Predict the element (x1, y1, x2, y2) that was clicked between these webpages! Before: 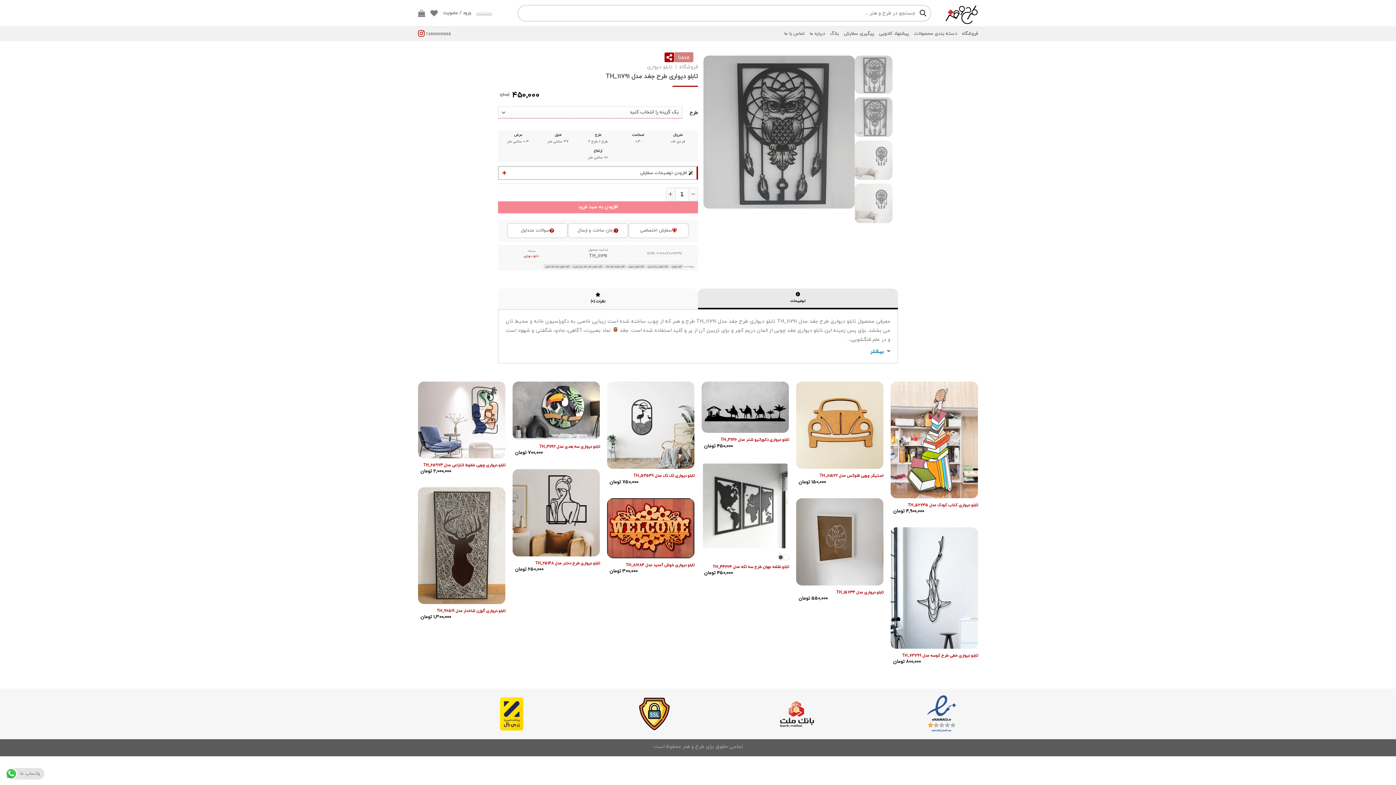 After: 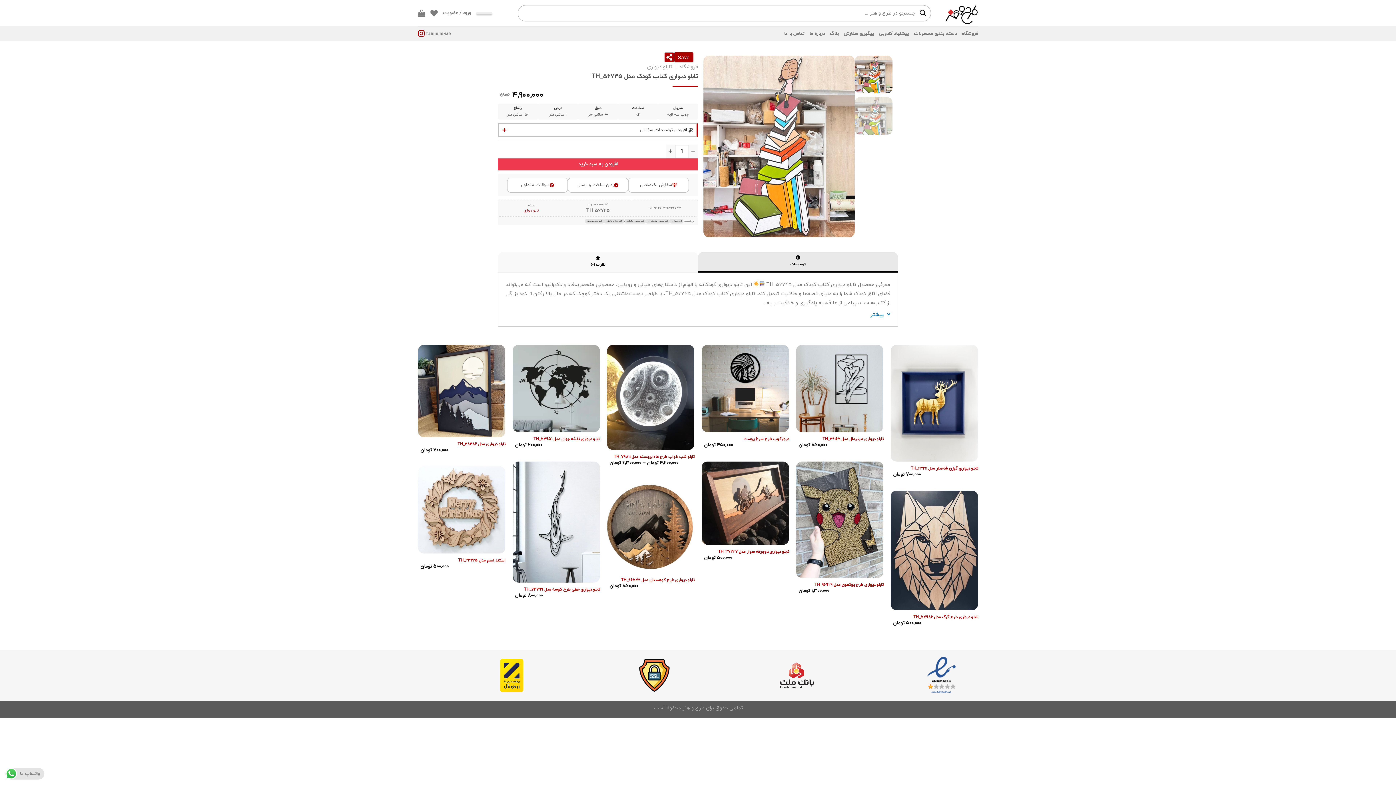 Action: bbox: (908, 502, 978, 508) label: تابلو دیواری کتاب کودک مدل TH_56745